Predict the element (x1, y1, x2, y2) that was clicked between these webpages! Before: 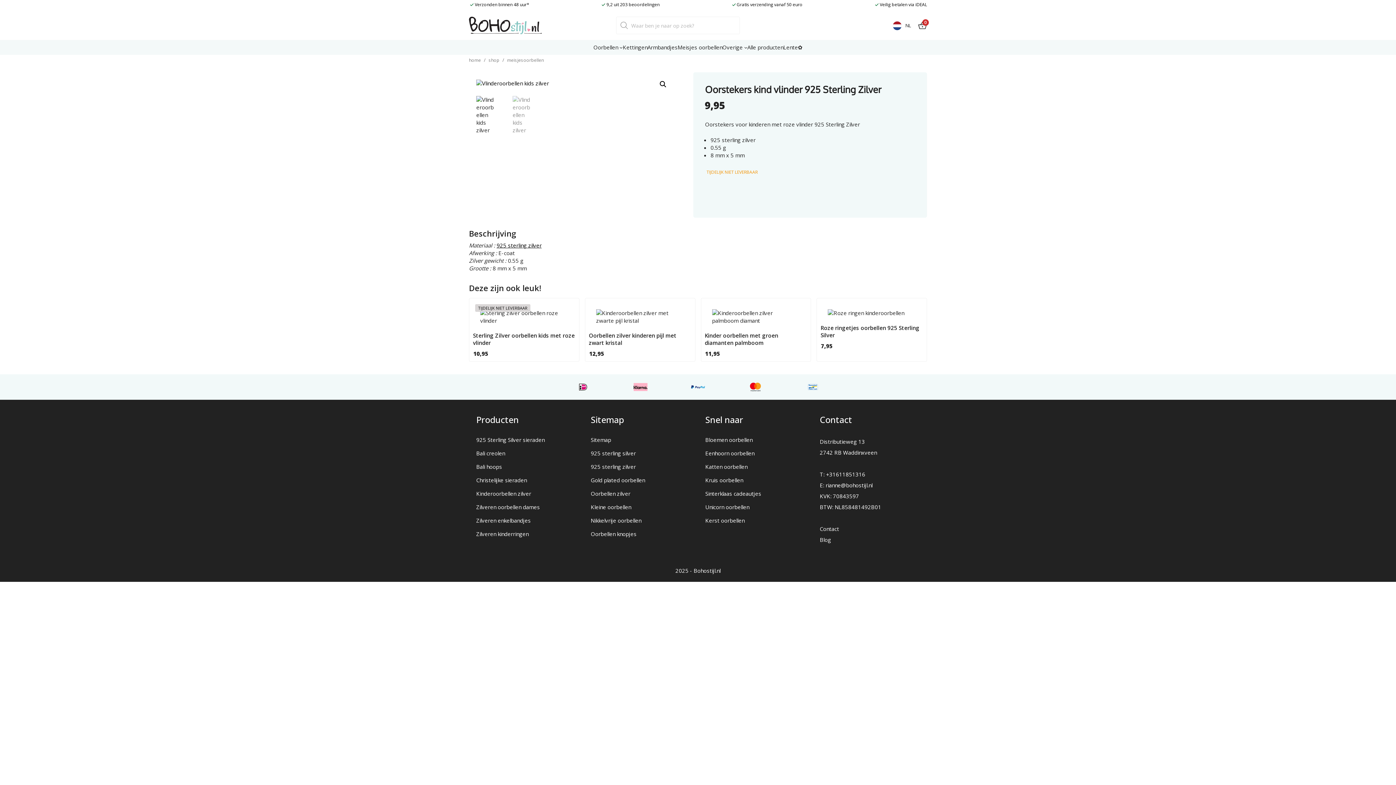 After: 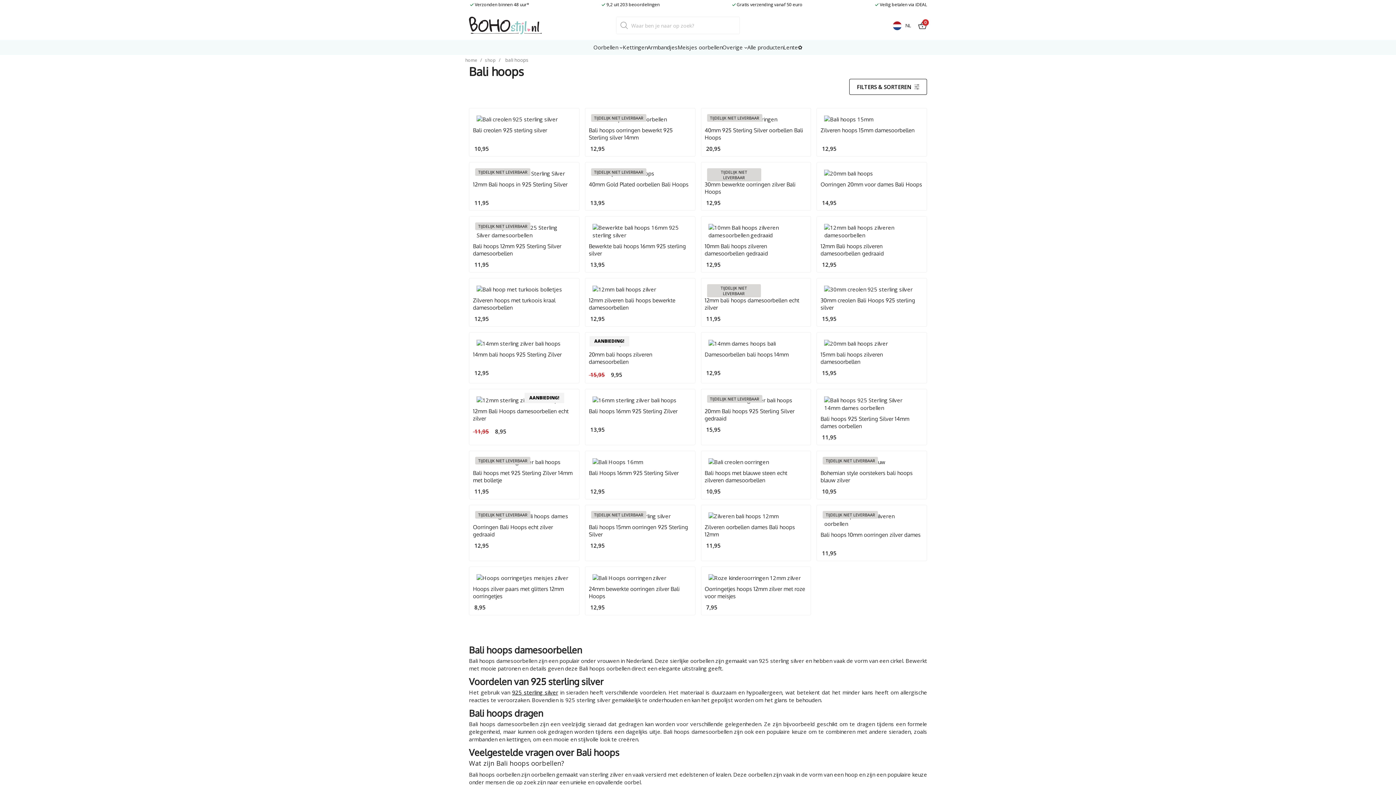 Action: bbox: (476, 463, 502, 470) label: Bali hoops